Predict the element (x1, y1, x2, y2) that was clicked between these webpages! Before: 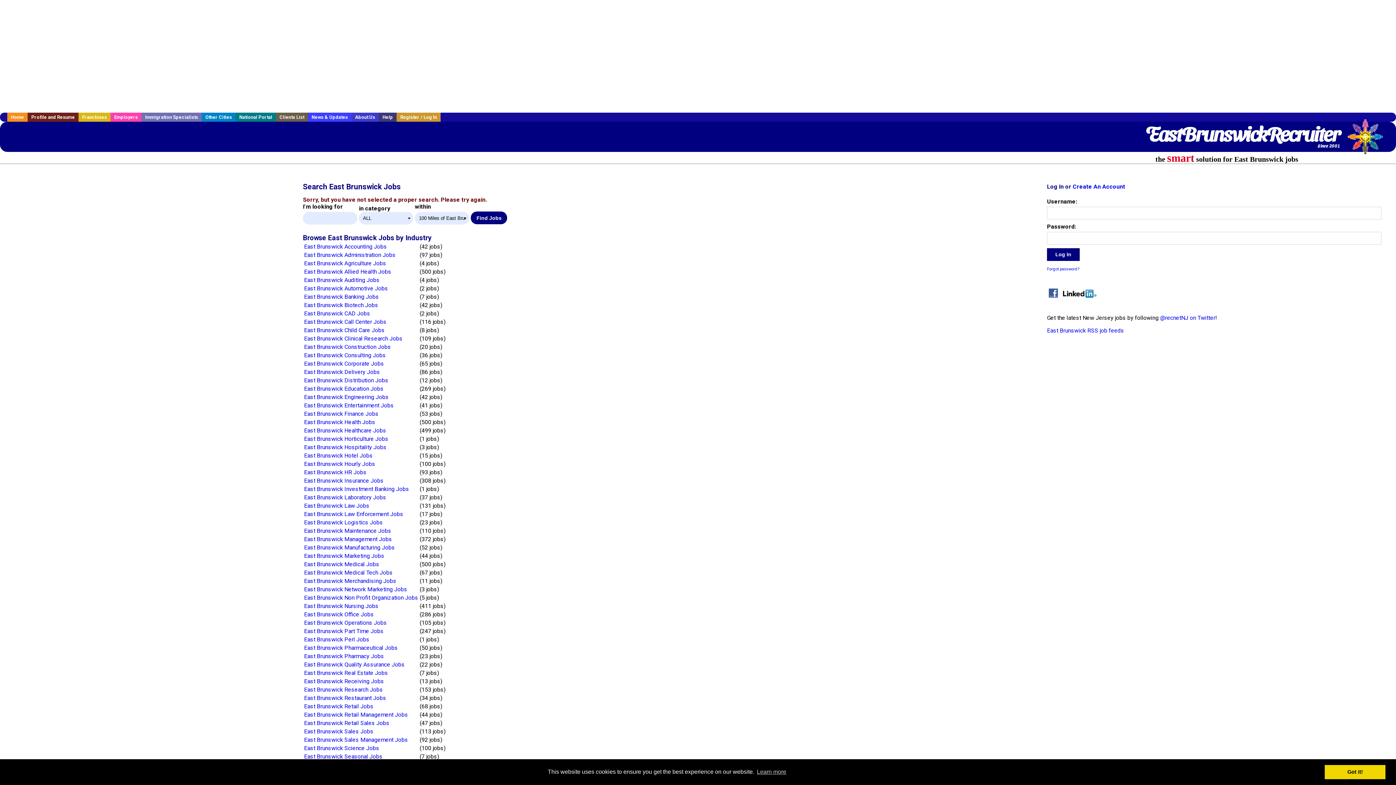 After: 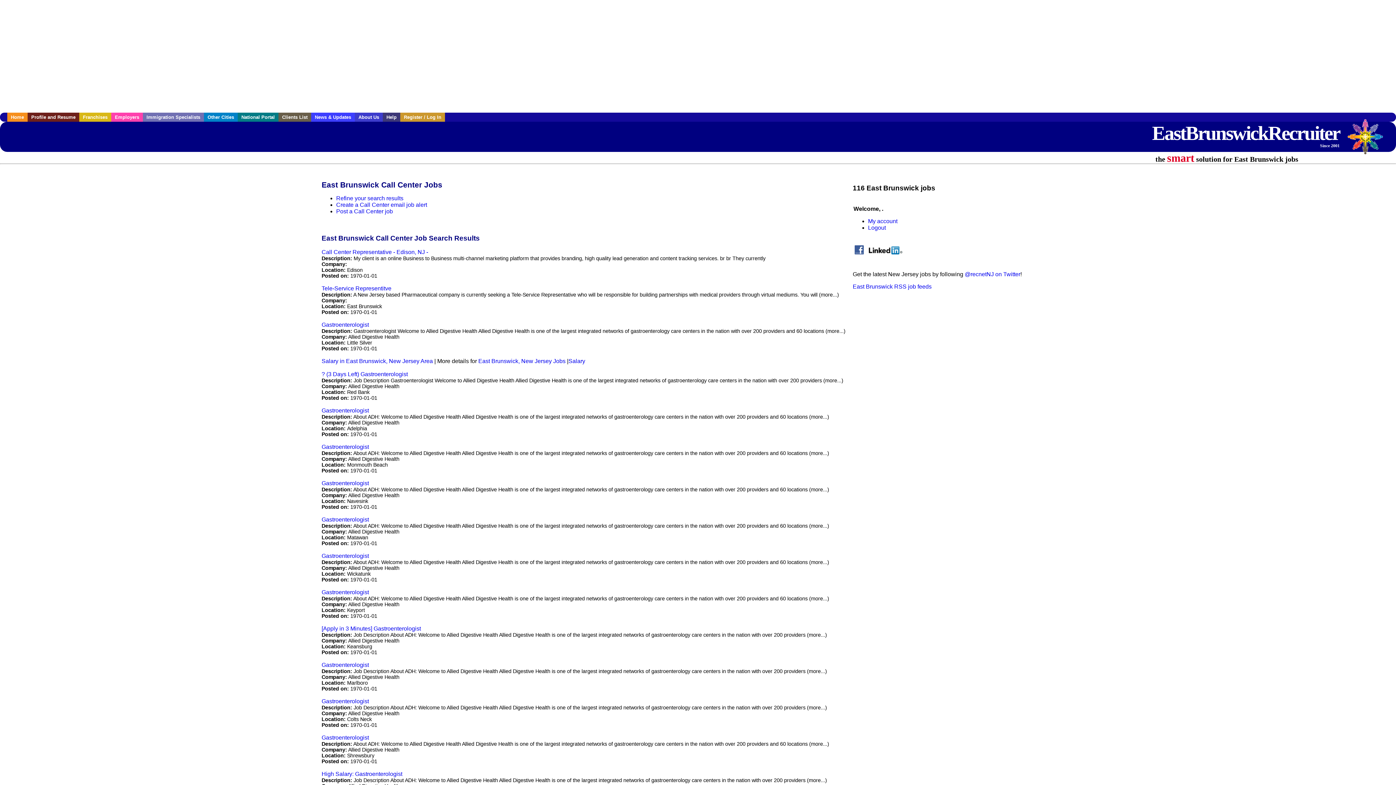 Action: bbox: (304, 318, 386, 325) label: East Brunswick Call Center Jobs